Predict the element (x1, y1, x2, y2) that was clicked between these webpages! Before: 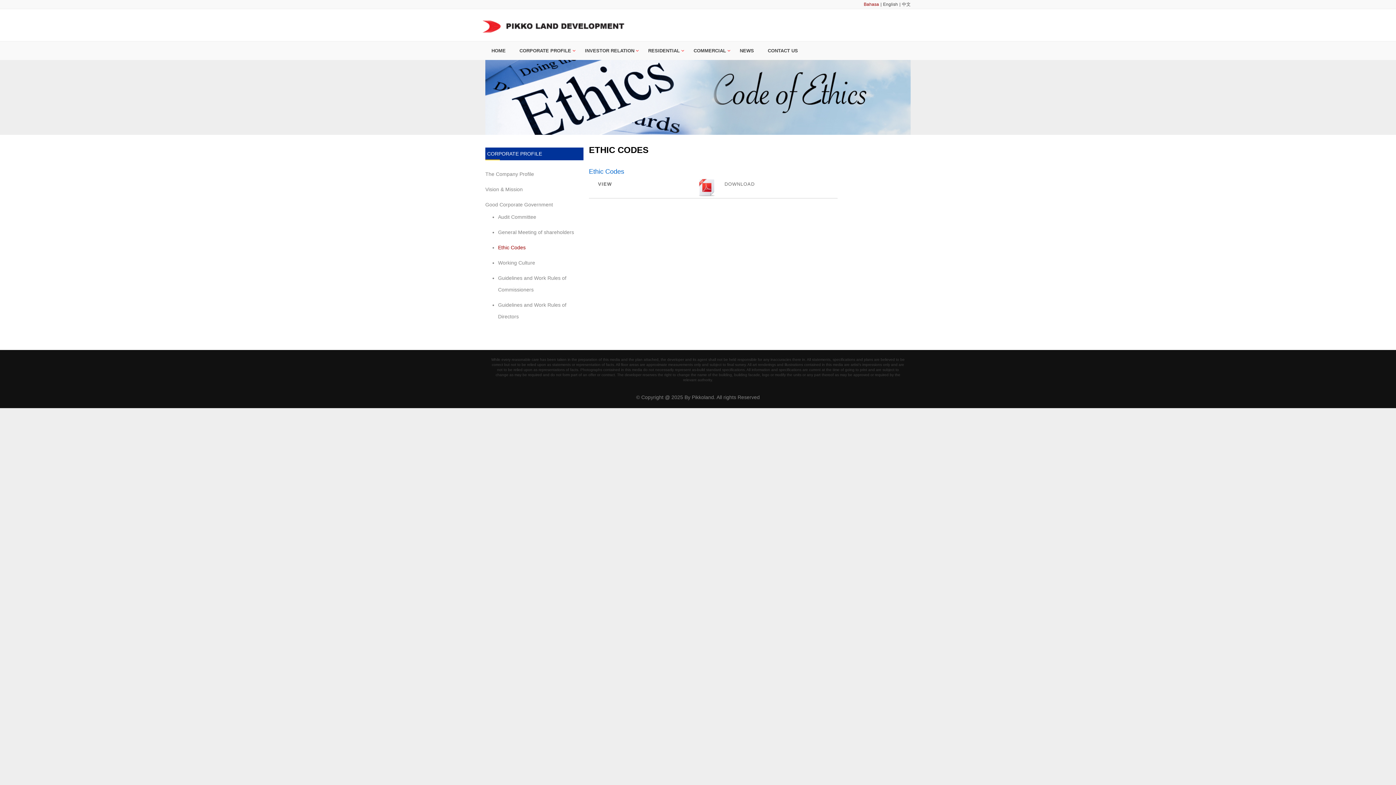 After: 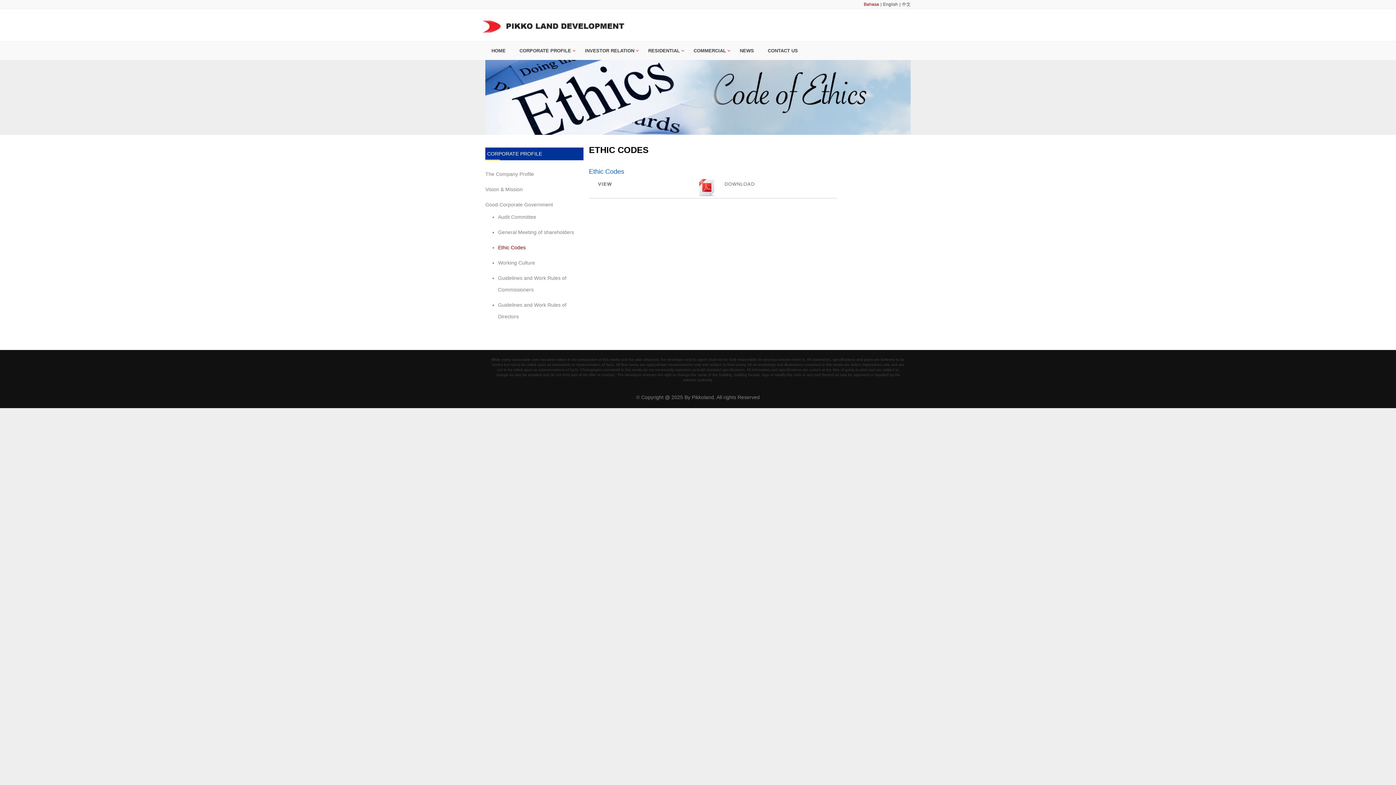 Action: label: 中文 bbox: (902, 1, 910, 6)